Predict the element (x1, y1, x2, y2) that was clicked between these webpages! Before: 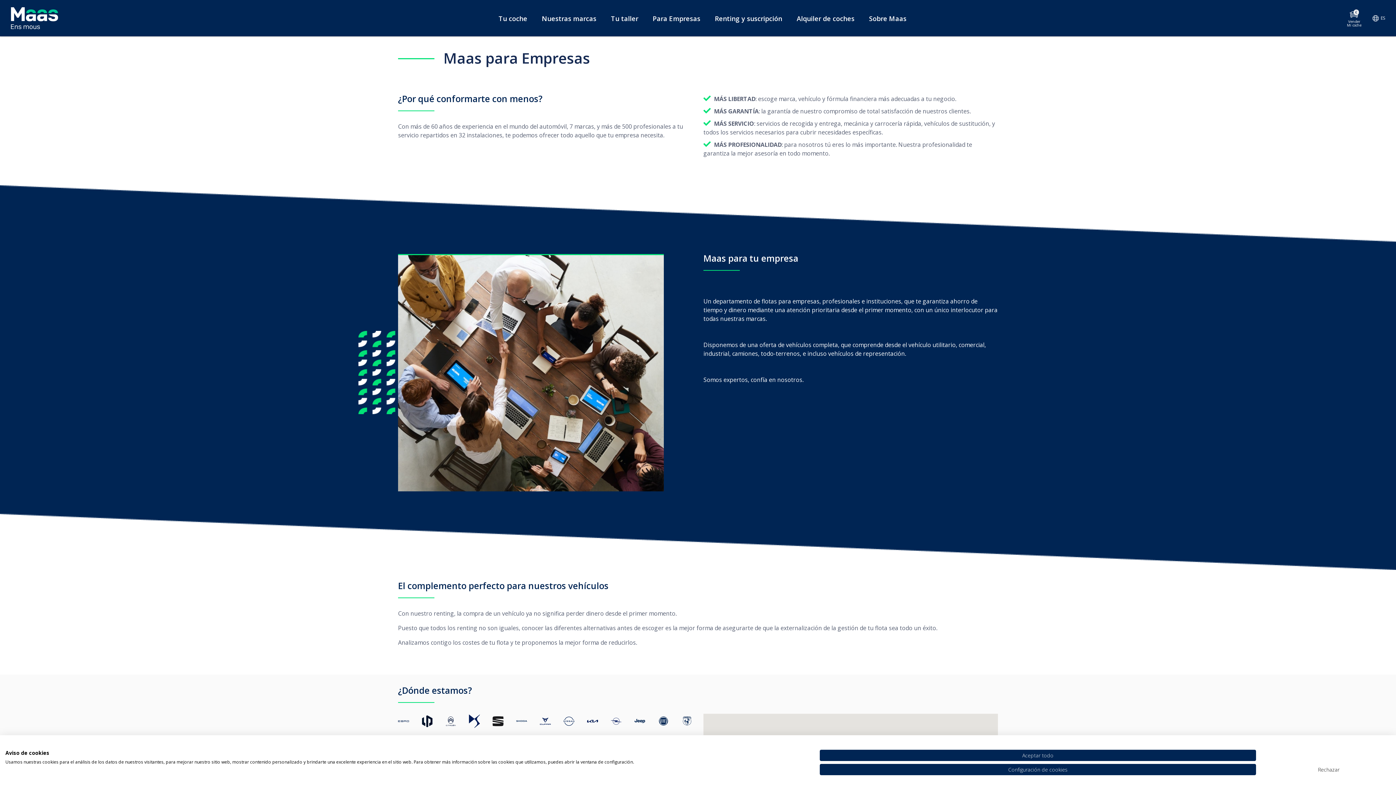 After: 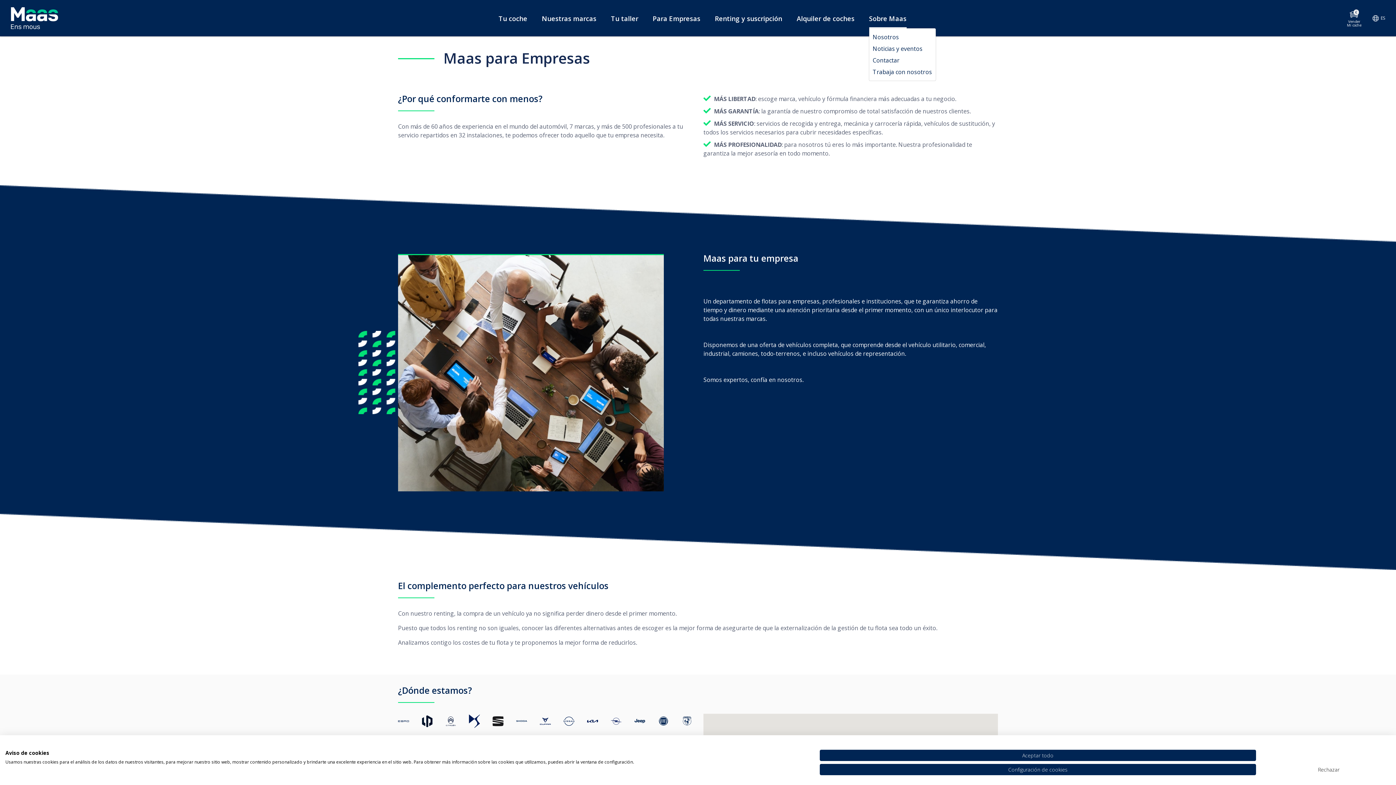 Action: label: Sobre Maas bbox: (869, 14, 906, 22)